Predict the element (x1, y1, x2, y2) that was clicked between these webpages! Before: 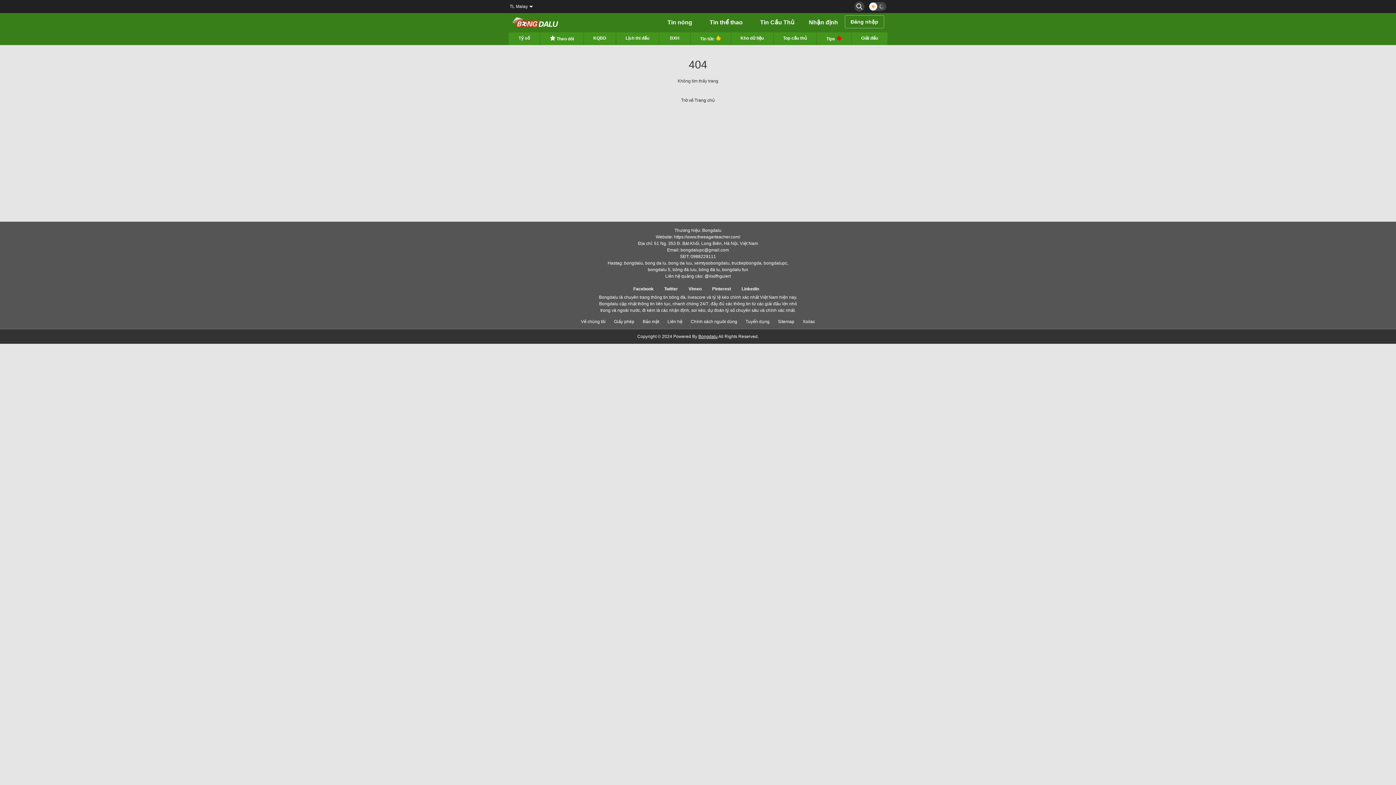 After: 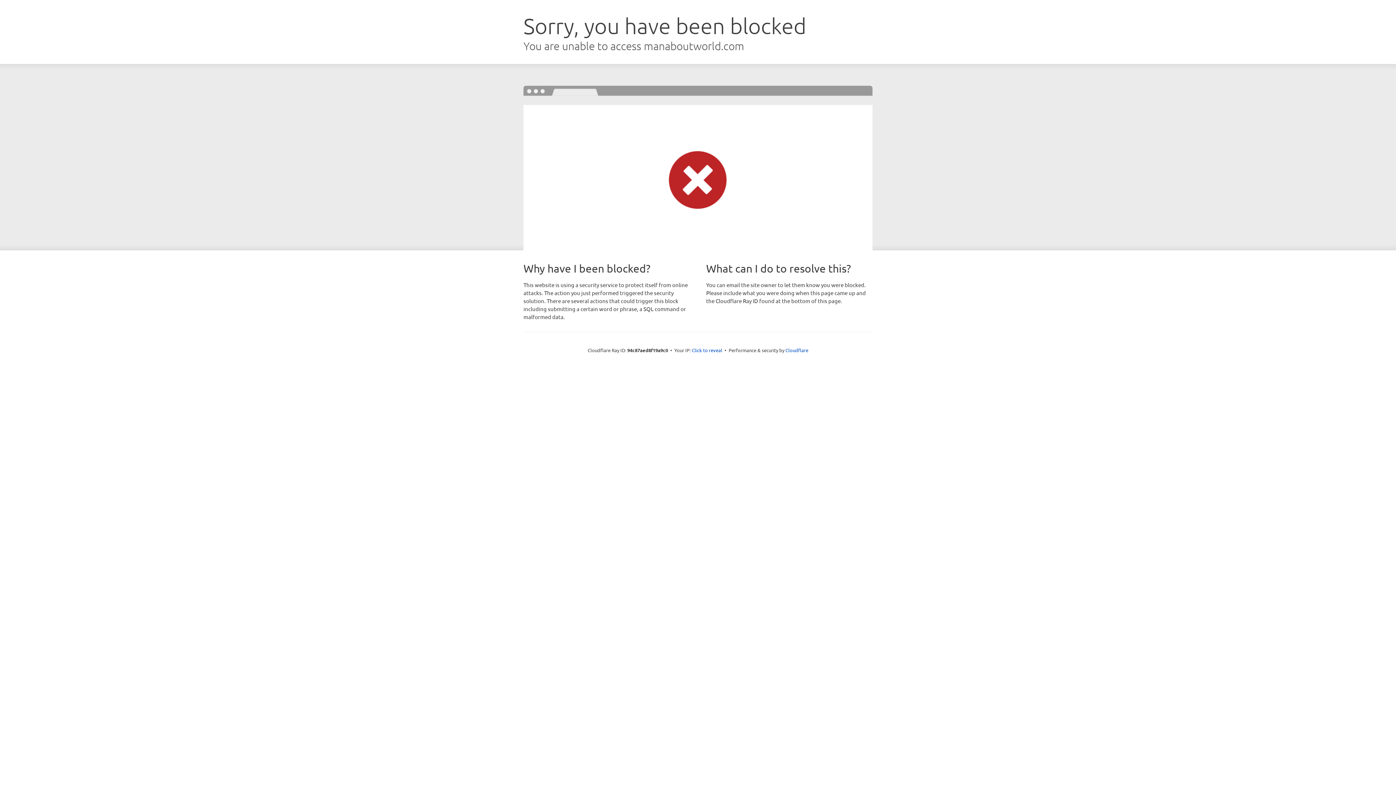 Action: label: Xoilac bbox: (802, 319, 815, 324)